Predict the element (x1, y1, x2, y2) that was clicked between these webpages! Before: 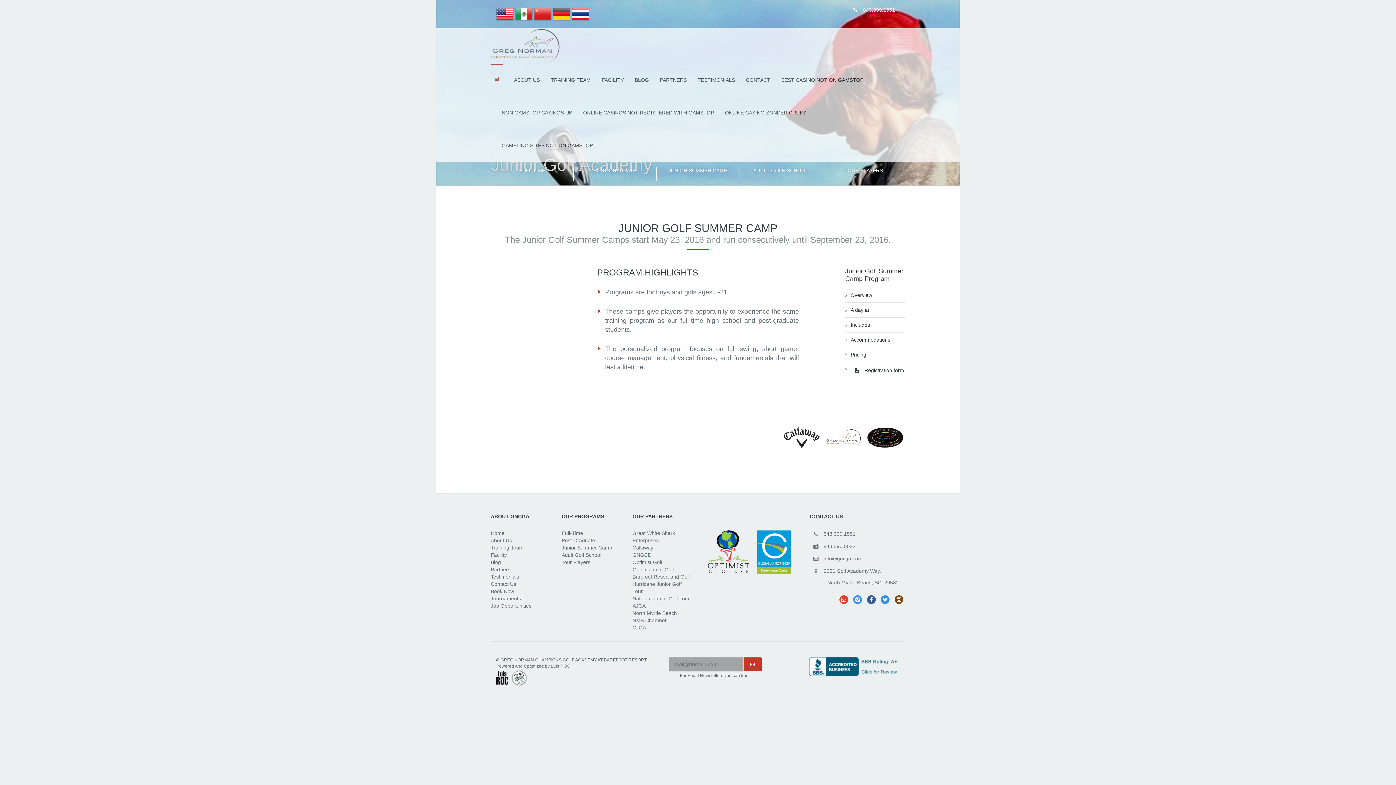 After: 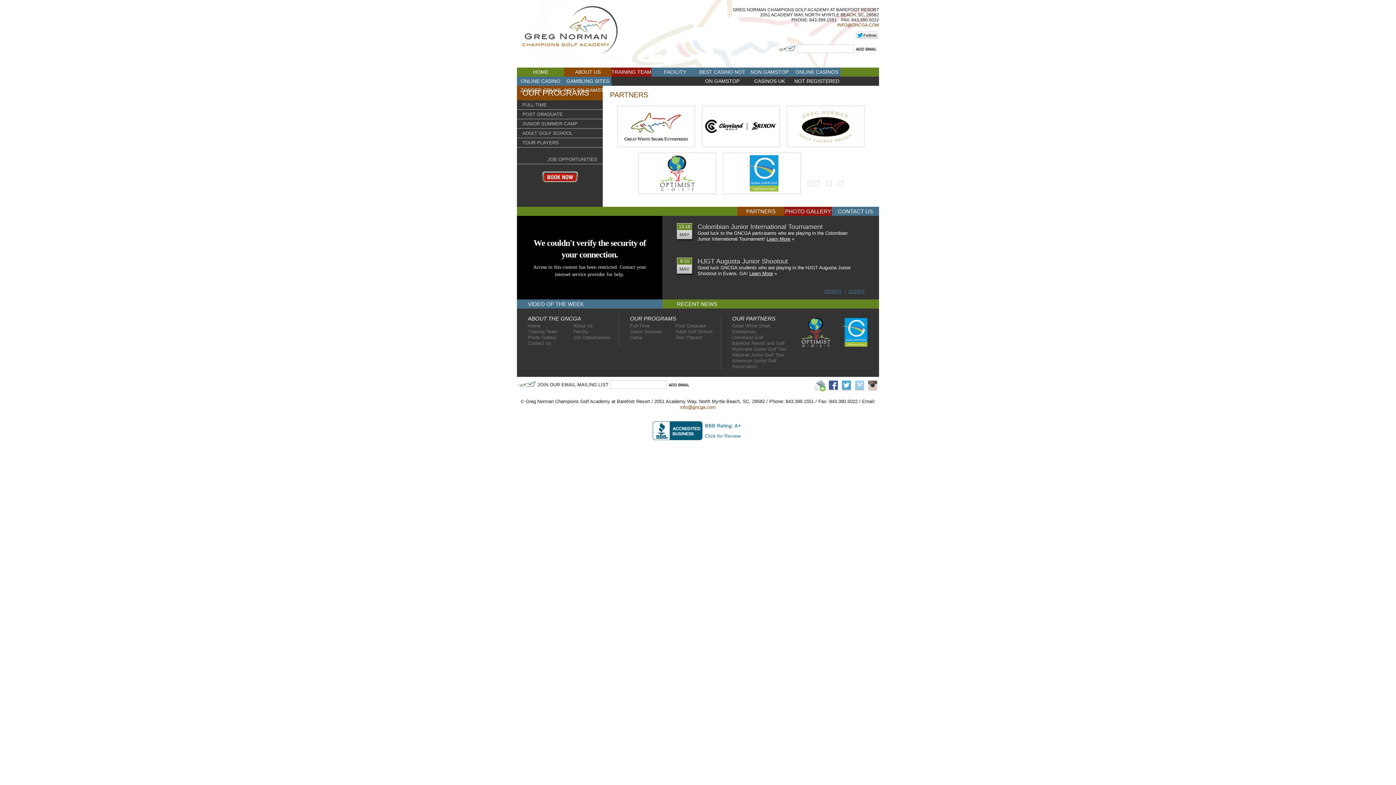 Action: bbox: (660, 63, 686, 96) label: PARTNERS